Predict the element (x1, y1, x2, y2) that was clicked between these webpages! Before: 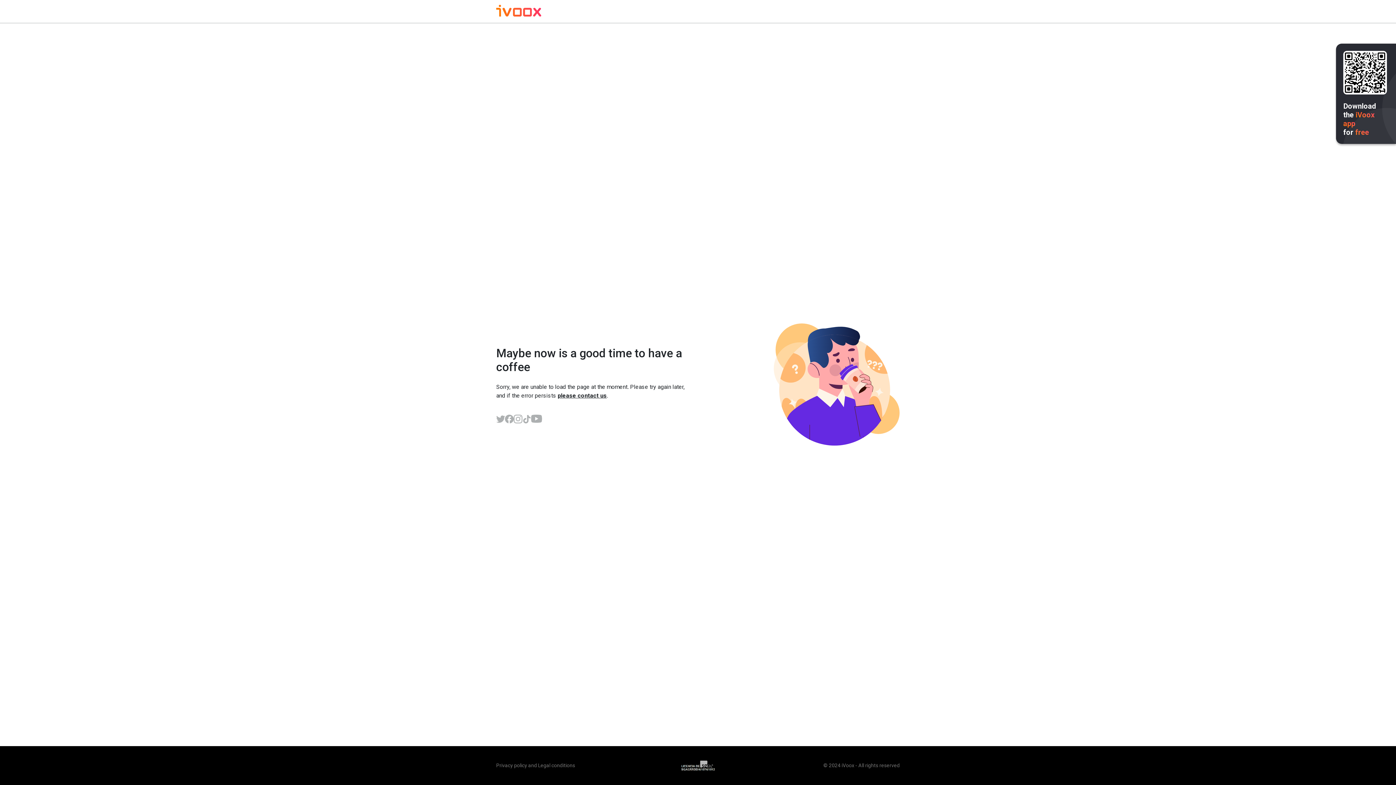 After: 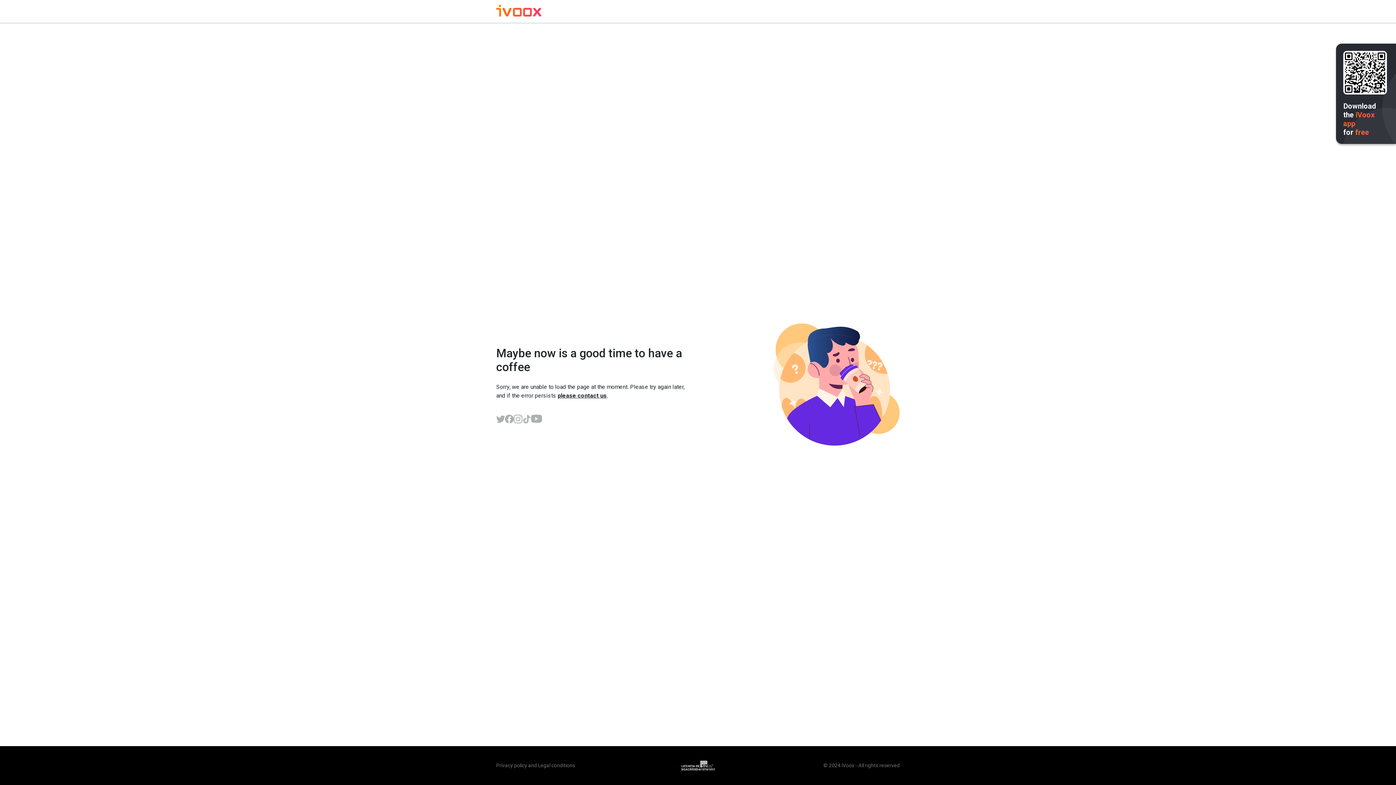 Action: bbox: (505, 414, 513, 423)